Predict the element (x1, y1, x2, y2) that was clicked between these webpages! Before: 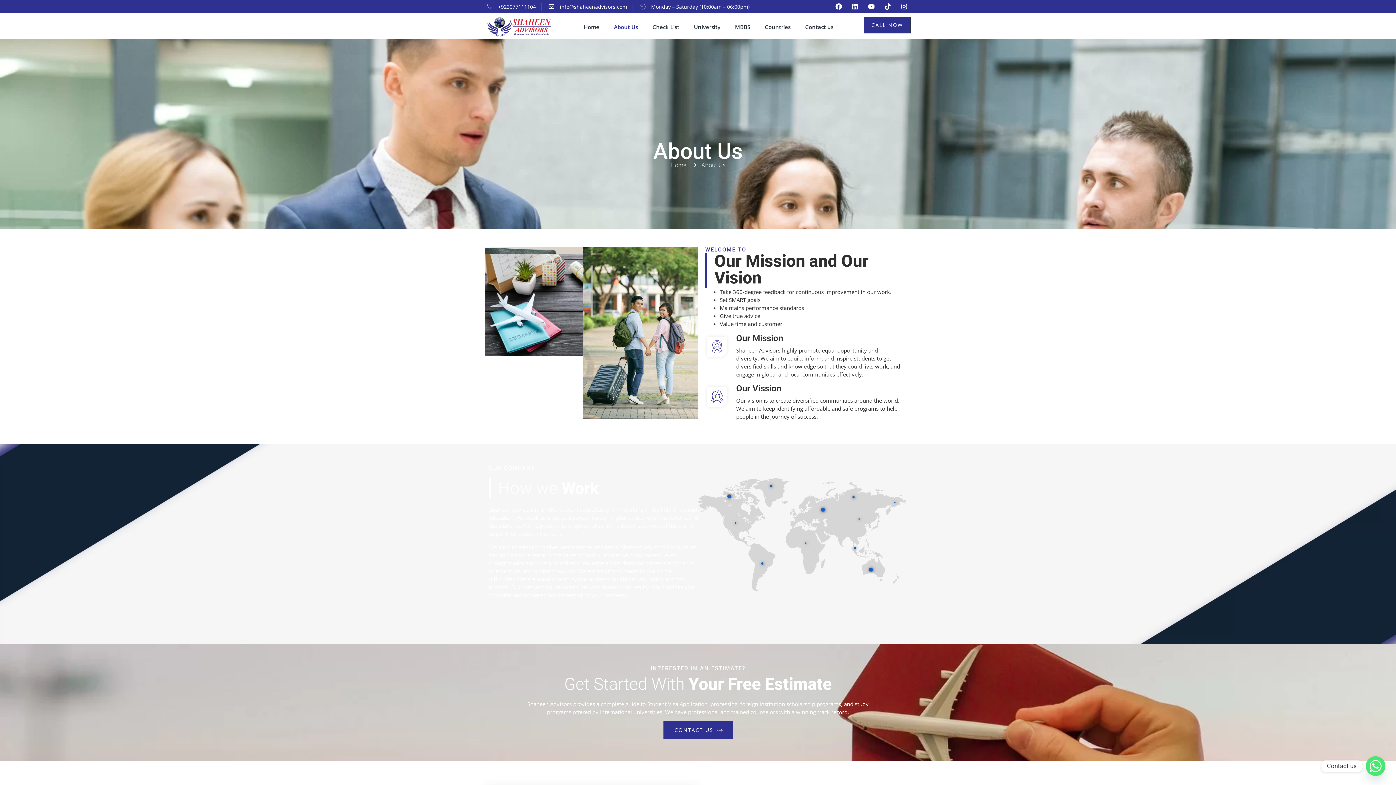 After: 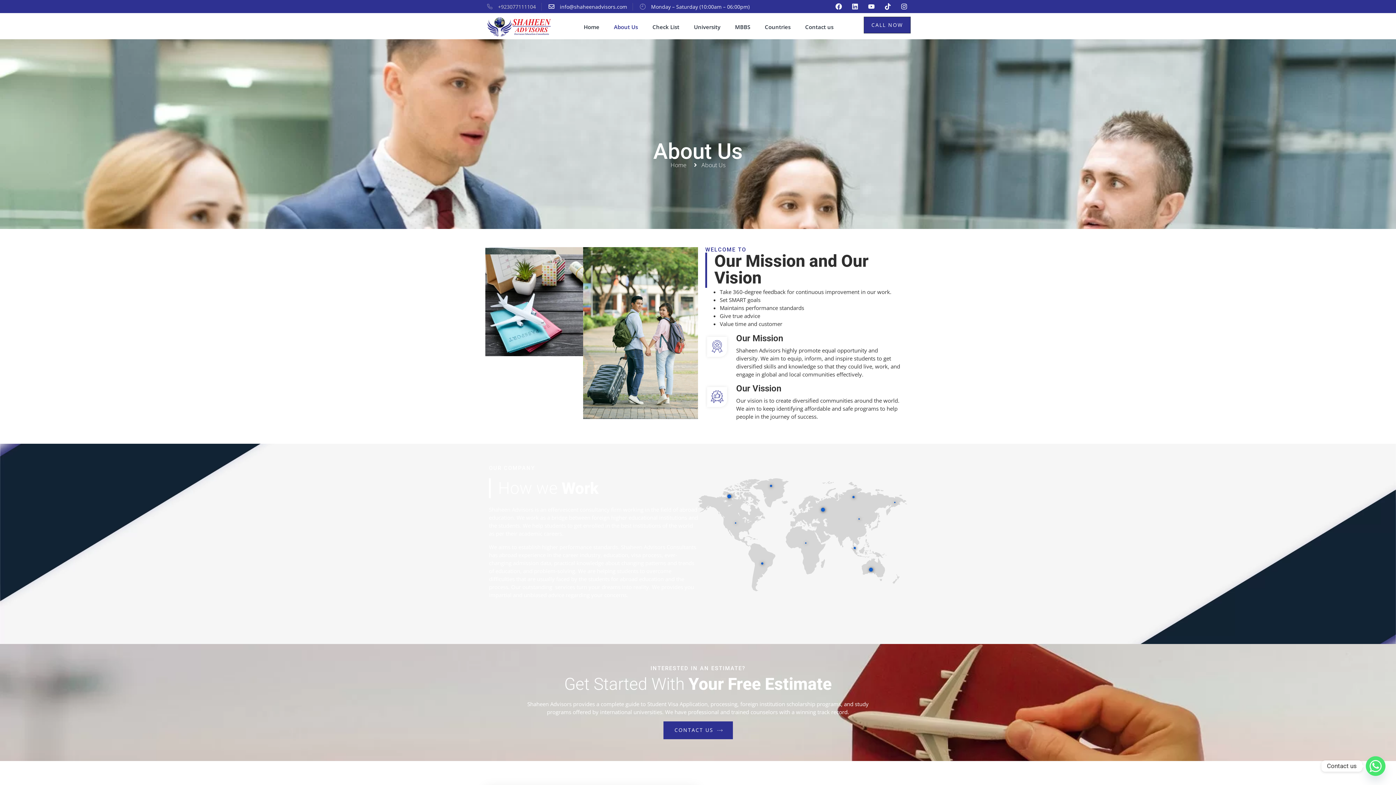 Action: label: +923077111104 bbox: (485, 2, 536, 10)